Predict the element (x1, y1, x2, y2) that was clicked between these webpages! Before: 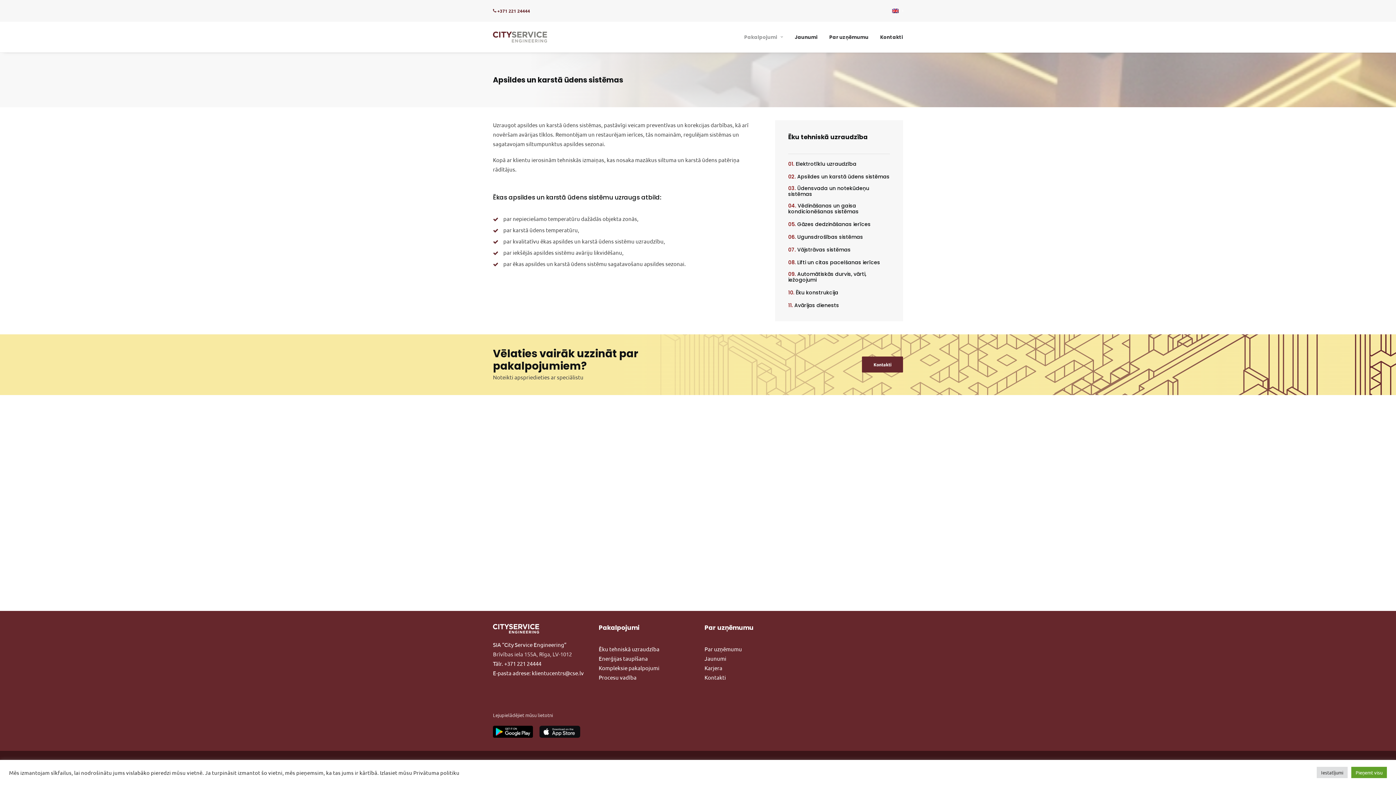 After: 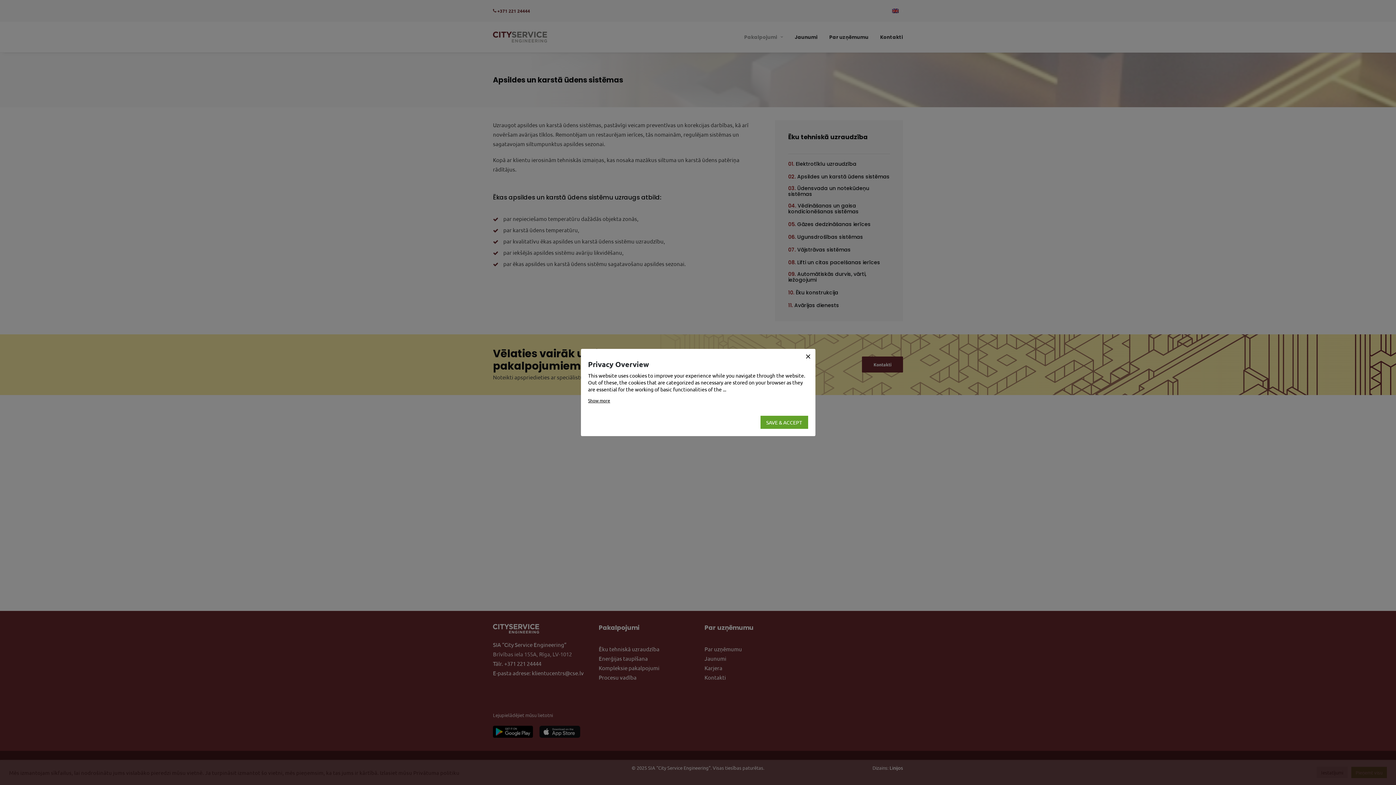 Action: label: Iestatījumi bbox: (1317, 767, 1348, 778)